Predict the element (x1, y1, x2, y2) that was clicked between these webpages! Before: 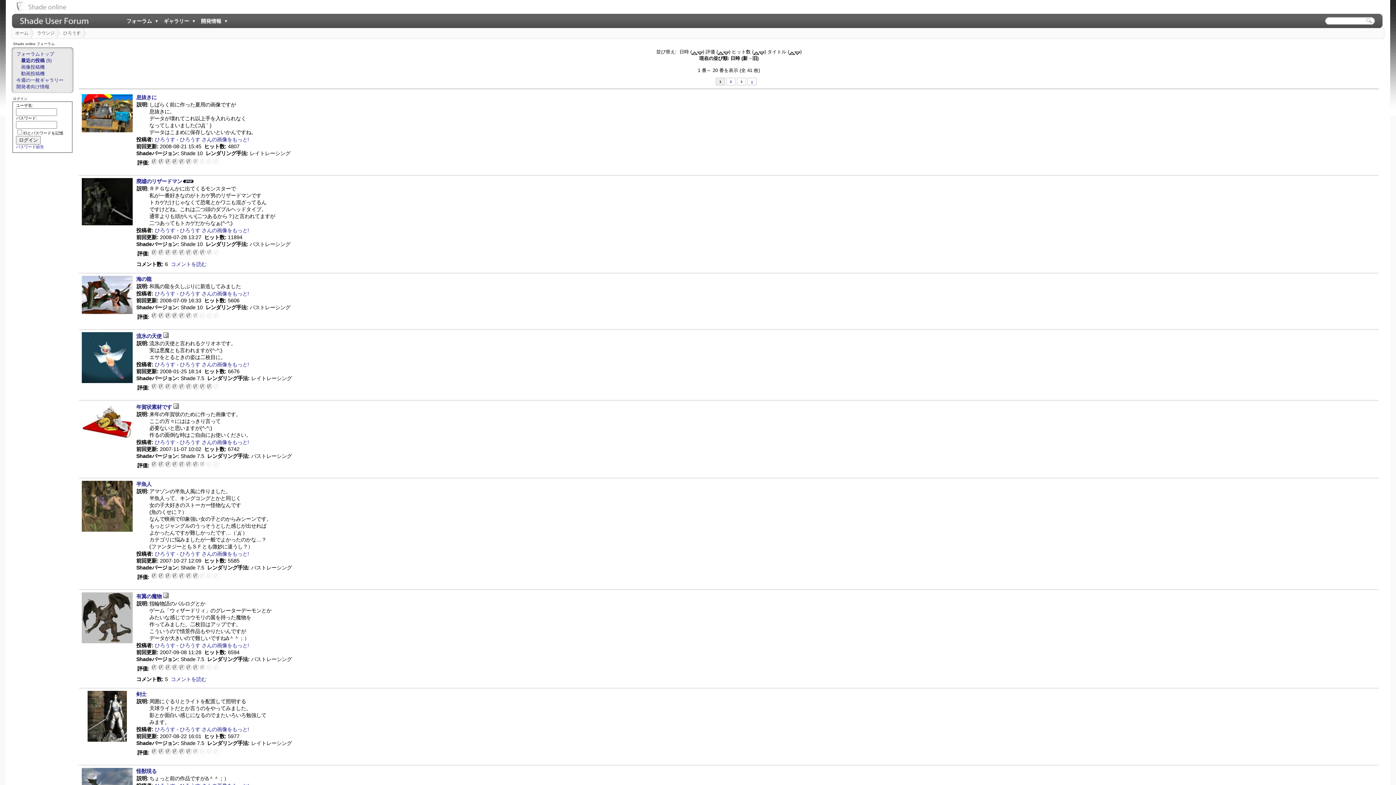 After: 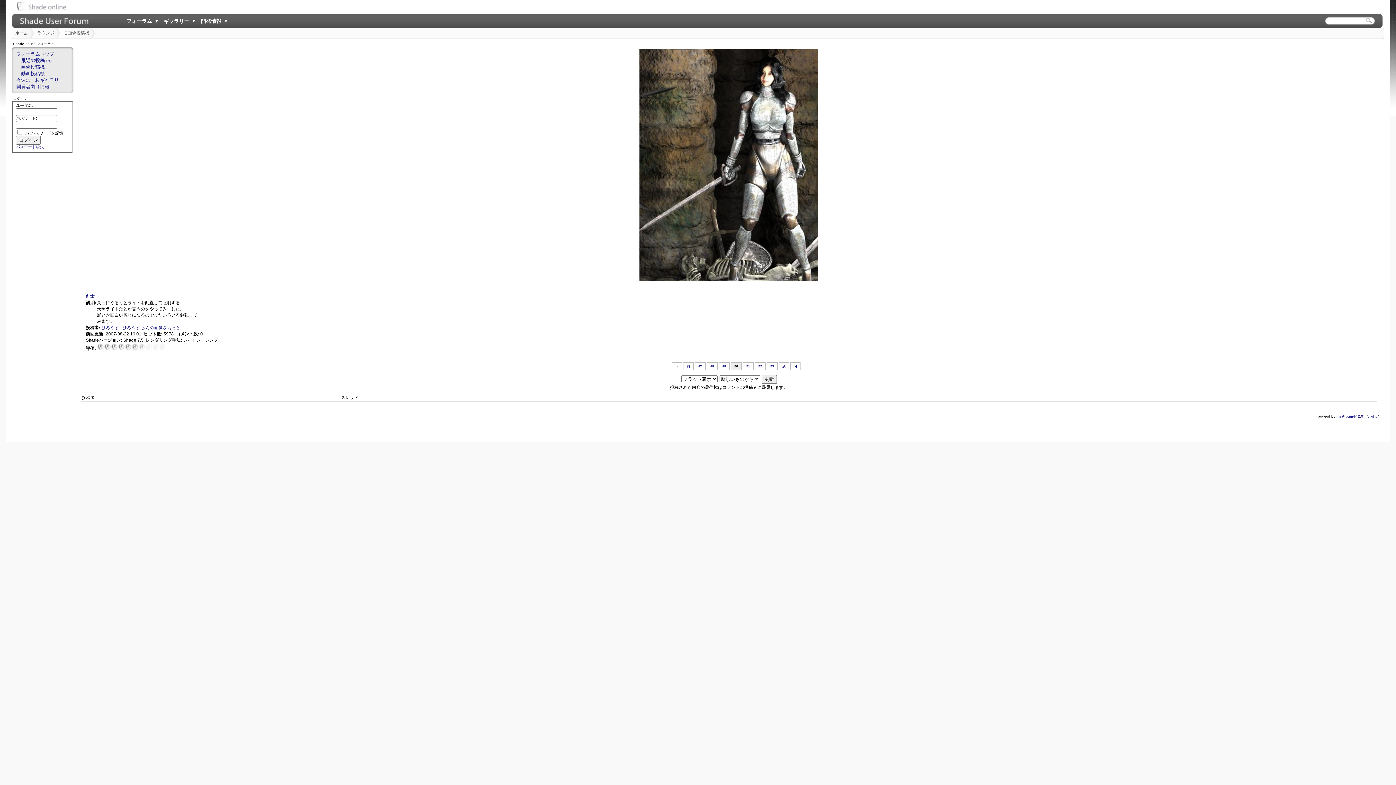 Action: label: 剣士 bbox: (136, 691, 146, 697)